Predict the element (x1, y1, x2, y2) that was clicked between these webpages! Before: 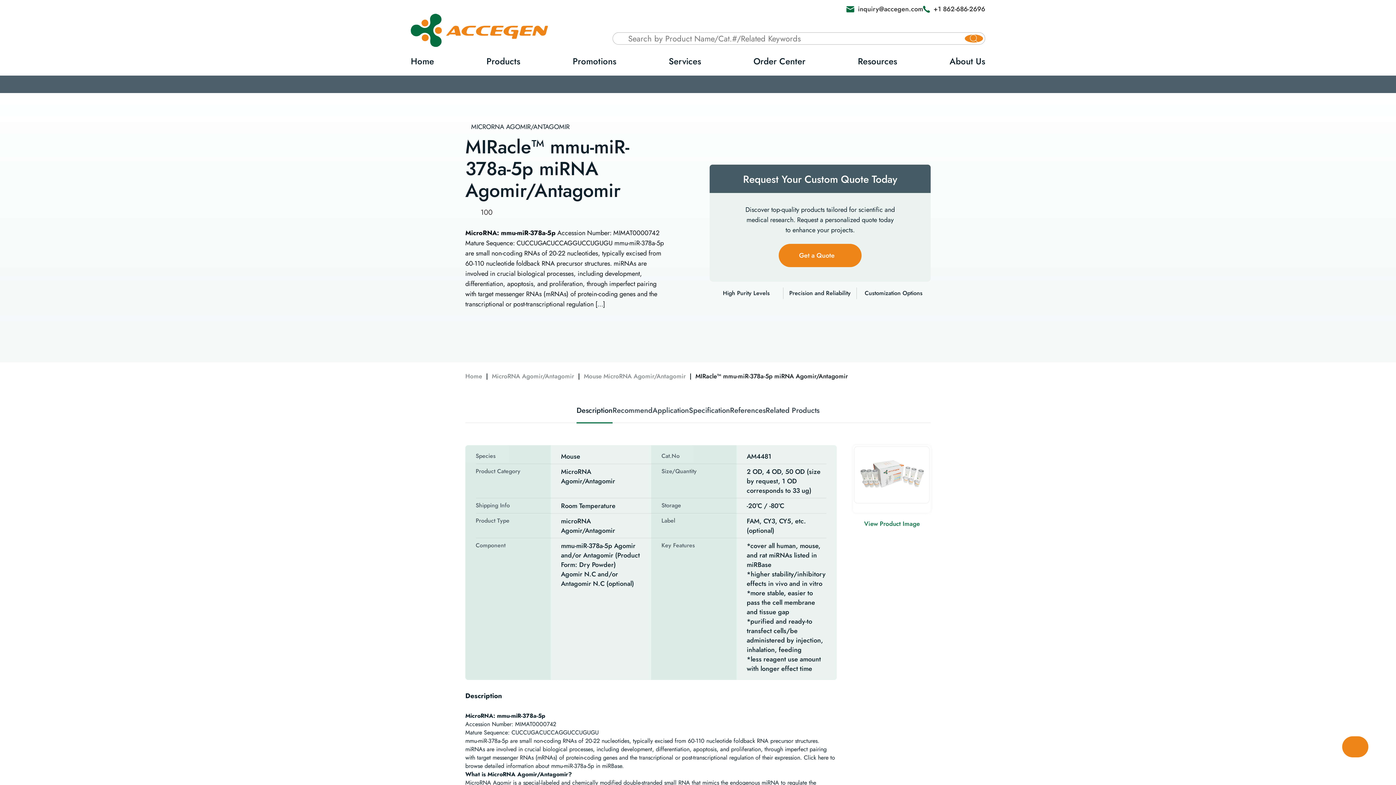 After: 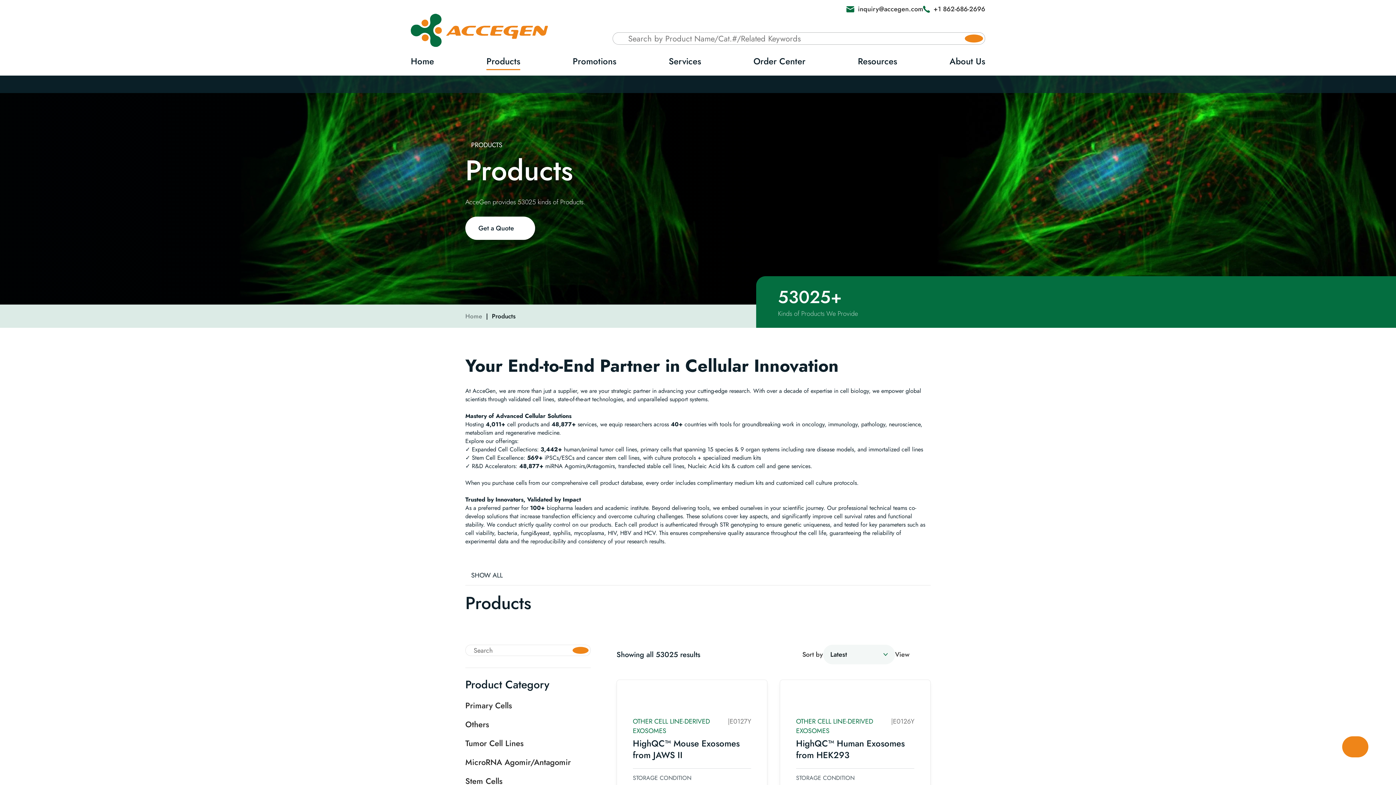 Action: bbox: (486, 46, 520, 75) label: Products